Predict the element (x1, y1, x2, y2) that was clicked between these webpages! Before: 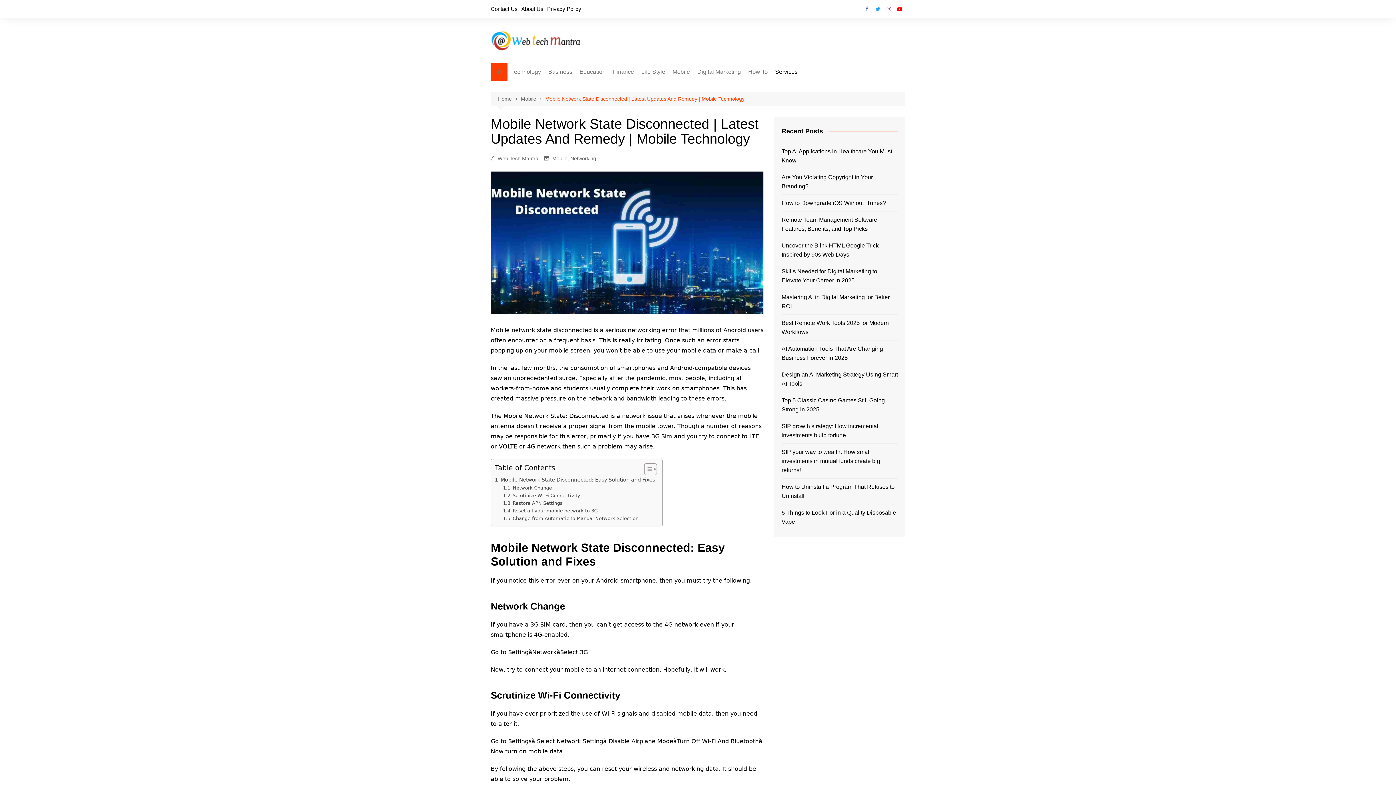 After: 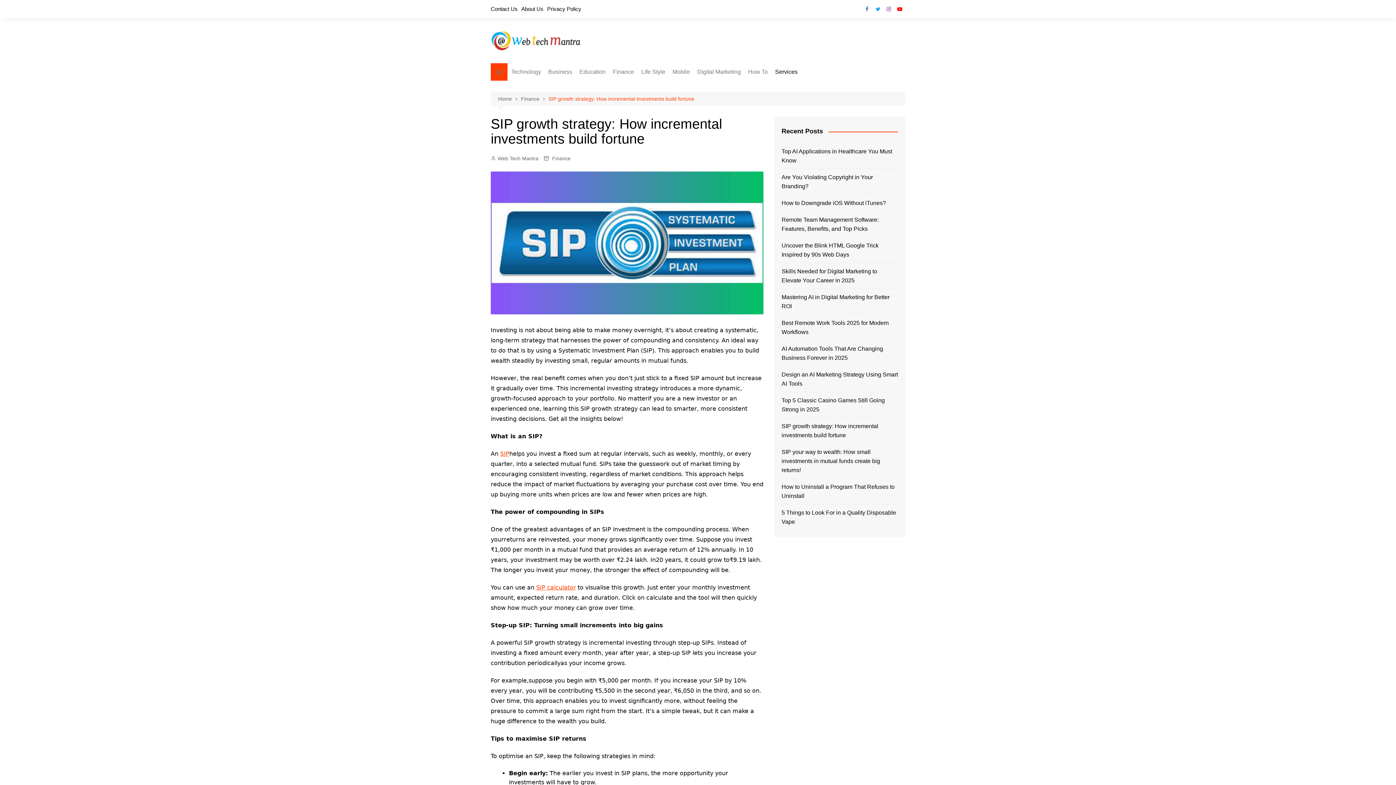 Action: label: SIP growth strategy: How incremental investments build fortune  bbox: (781, 421, 898, 440)